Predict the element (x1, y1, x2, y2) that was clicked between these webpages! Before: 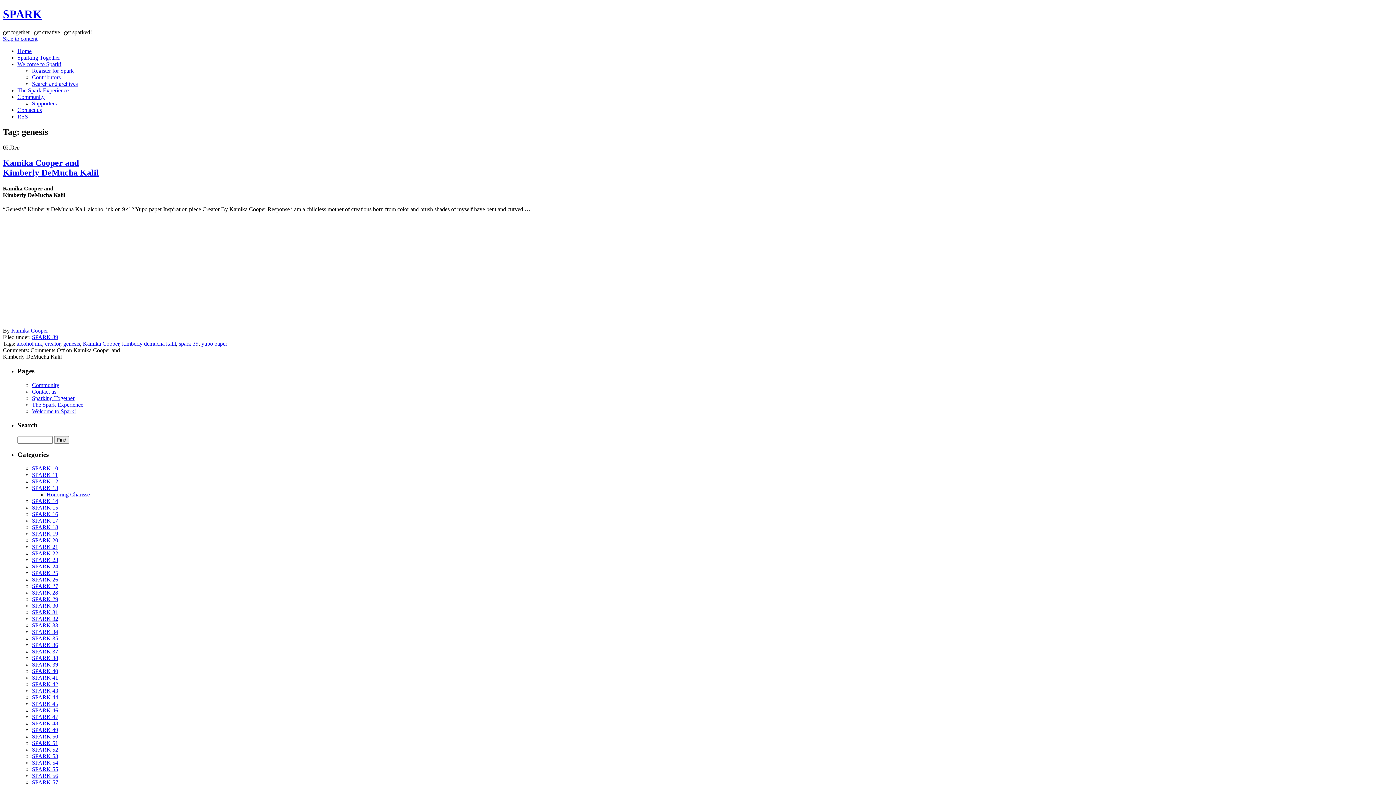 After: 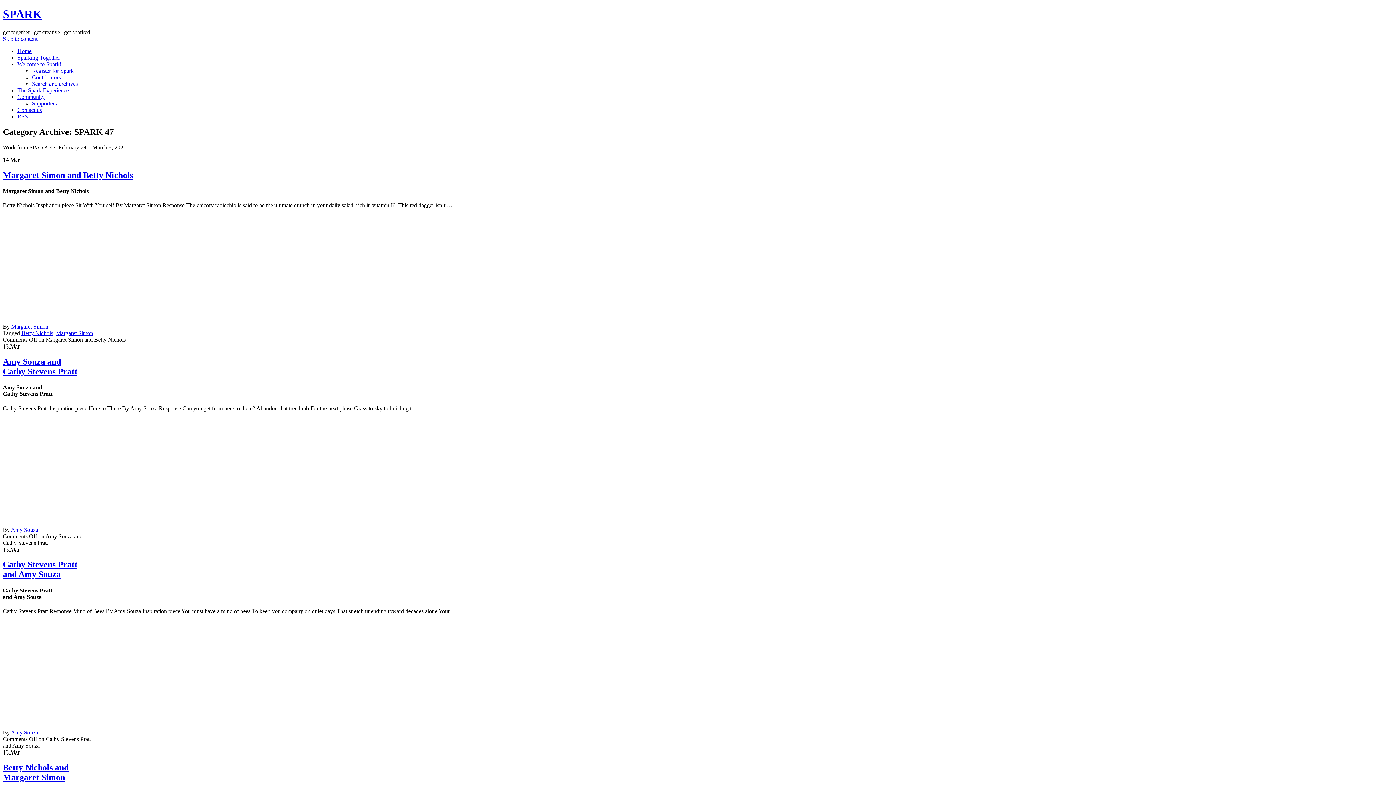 Action: bbox: (32, 714, 58, 720) label: SPARK 47